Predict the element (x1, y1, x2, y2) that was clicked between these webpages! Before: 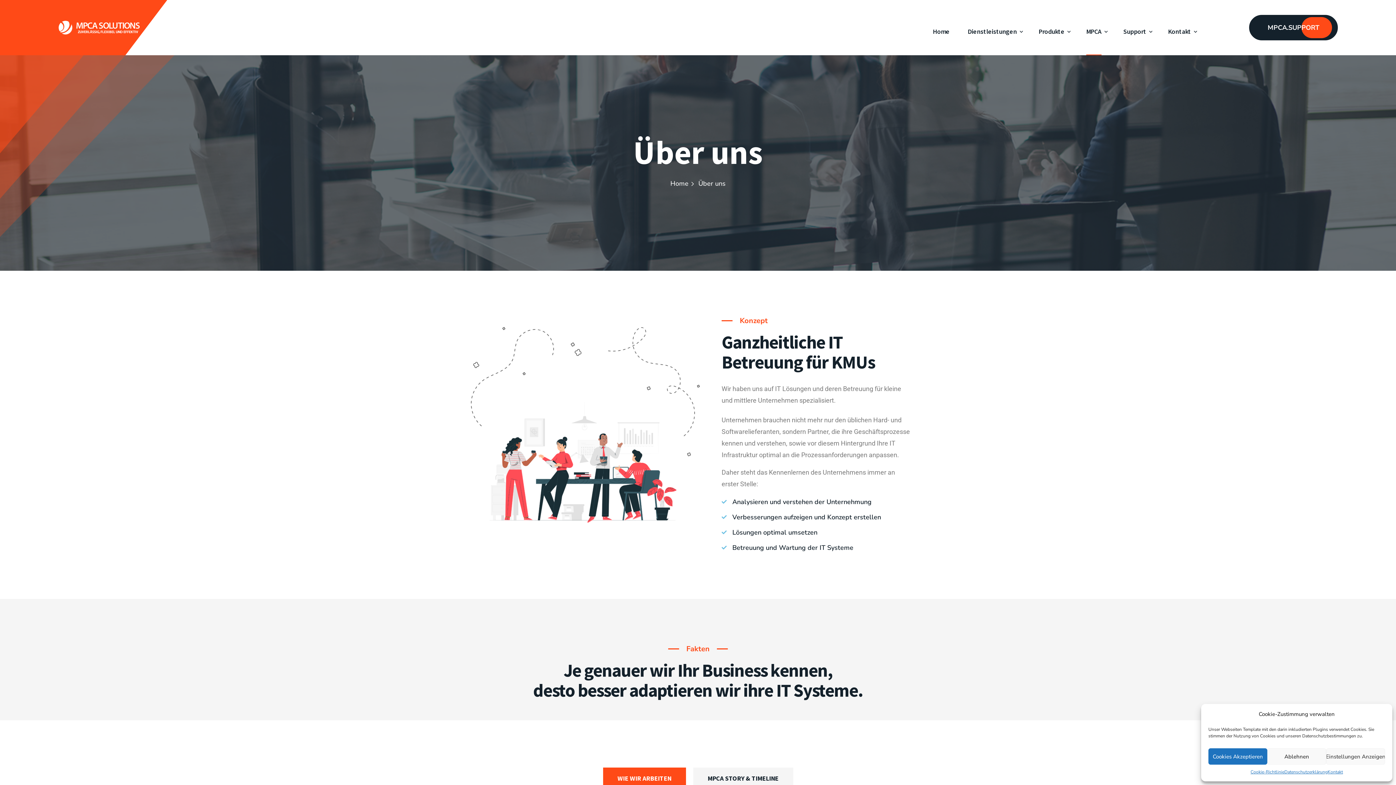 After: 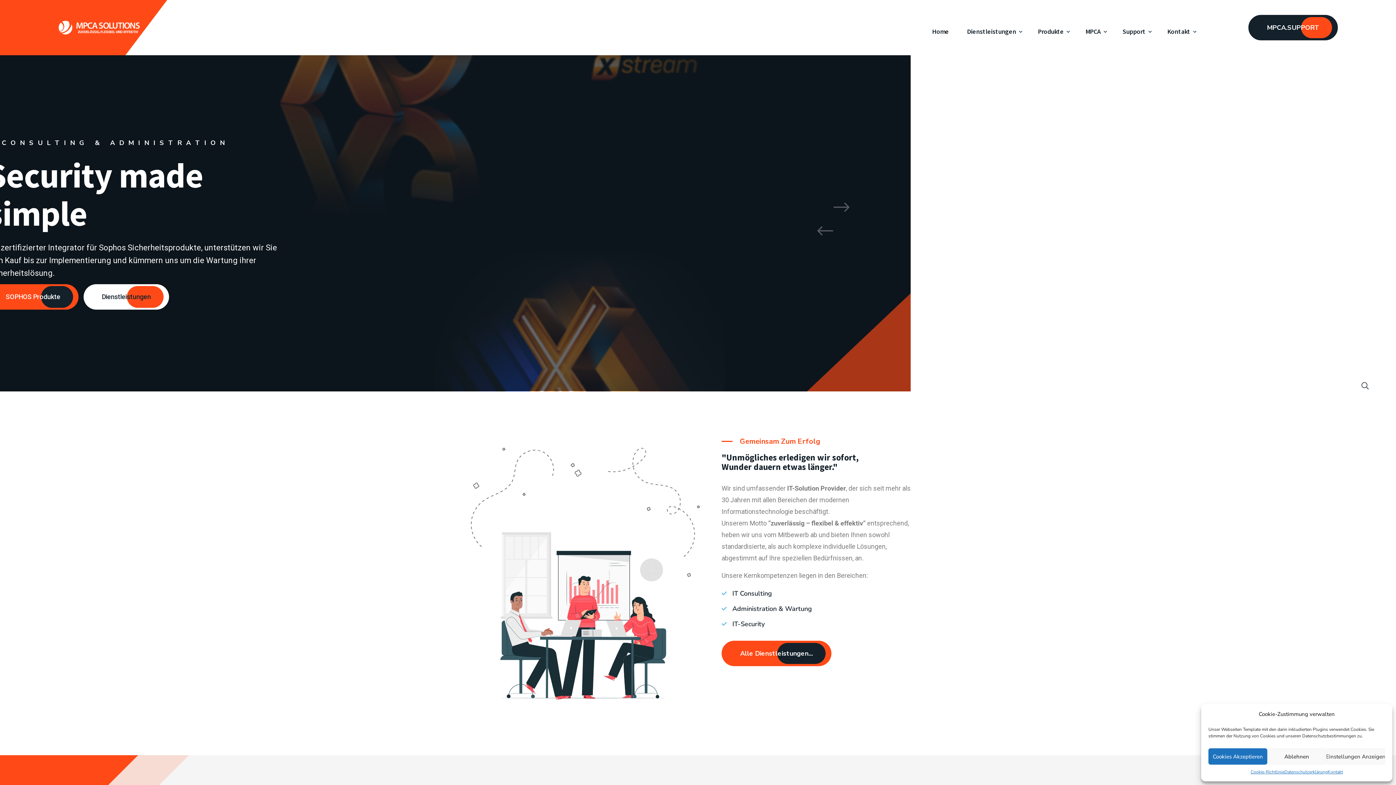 Action: label: Home bbox: (933, 8, 949, 55)